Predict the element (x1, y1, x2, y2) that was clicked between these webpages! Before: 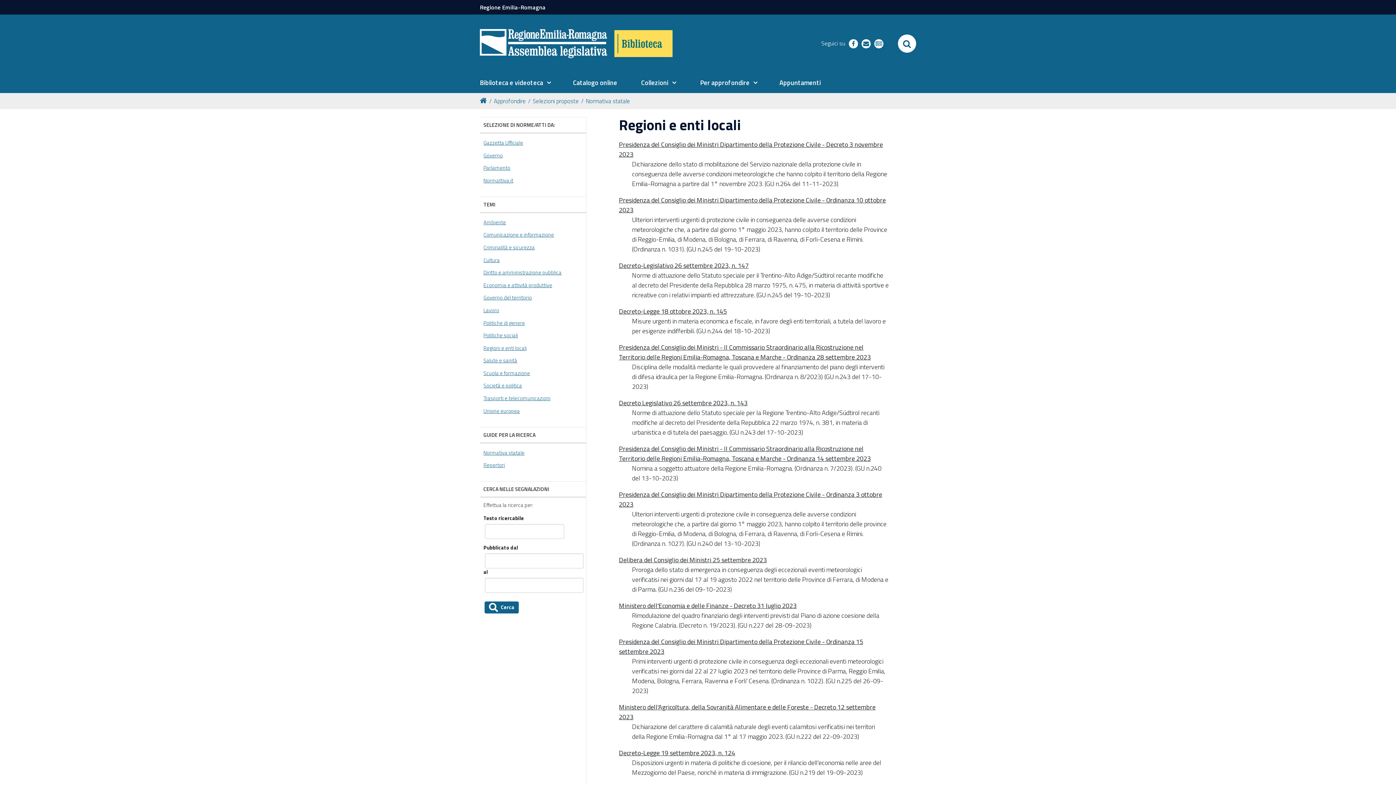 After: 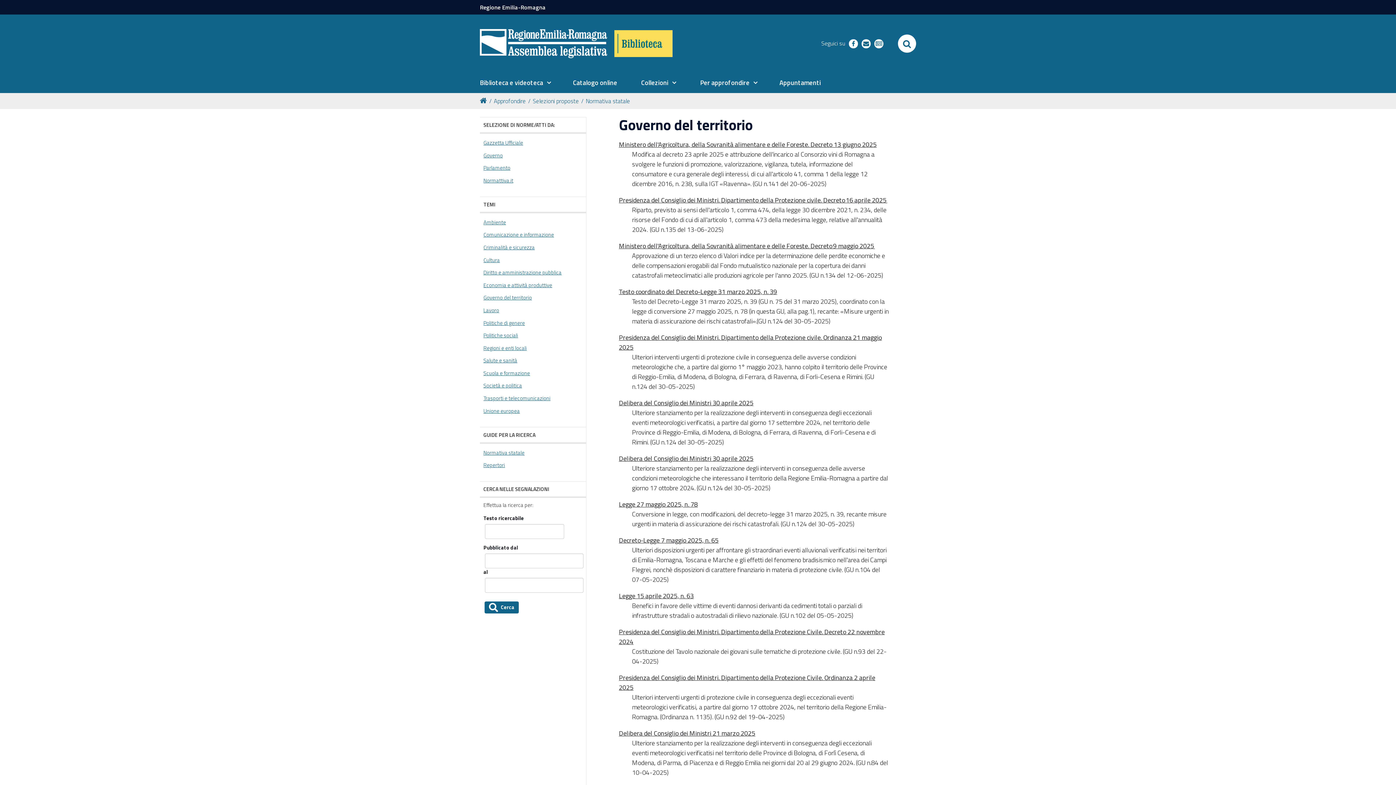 Action: label: Governo del territorio bbox: (483, 293, 532, 301)